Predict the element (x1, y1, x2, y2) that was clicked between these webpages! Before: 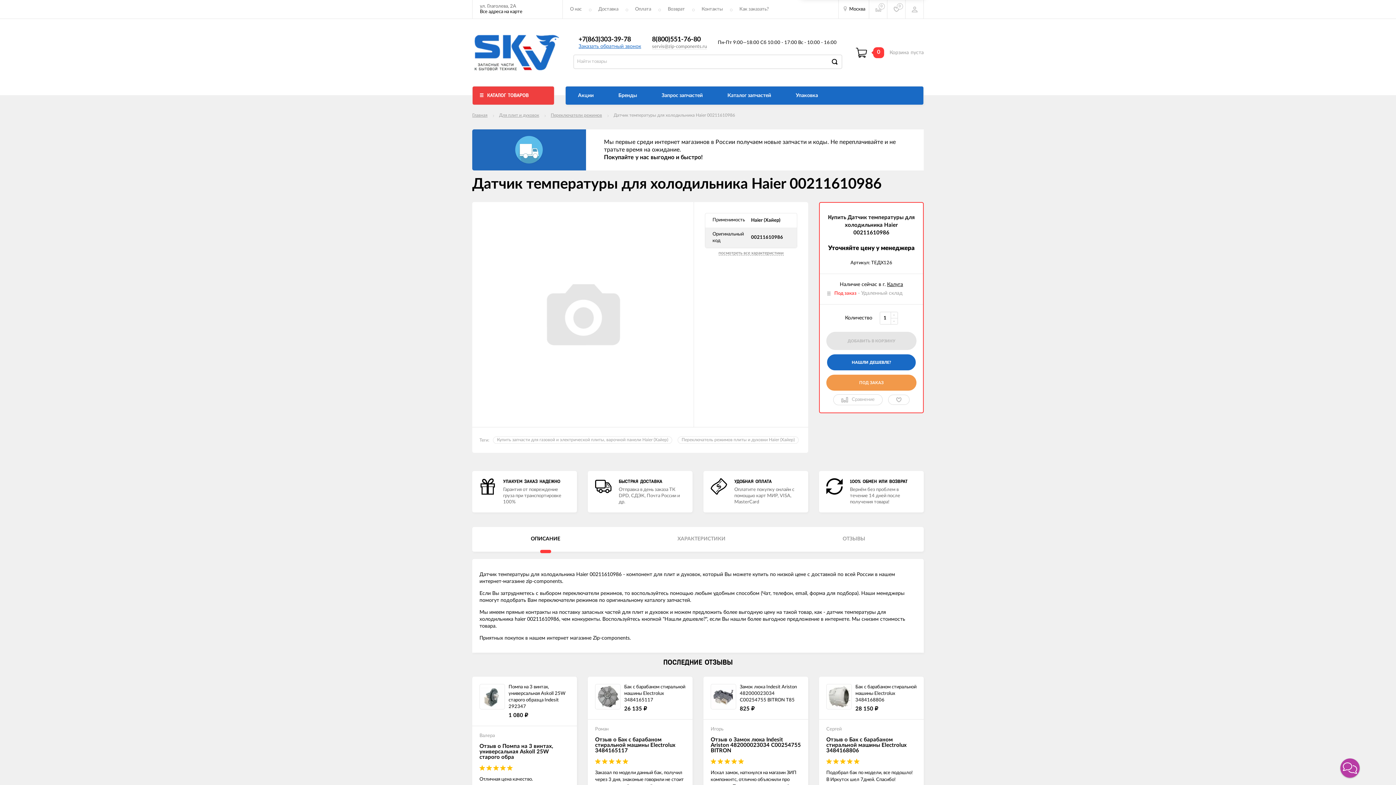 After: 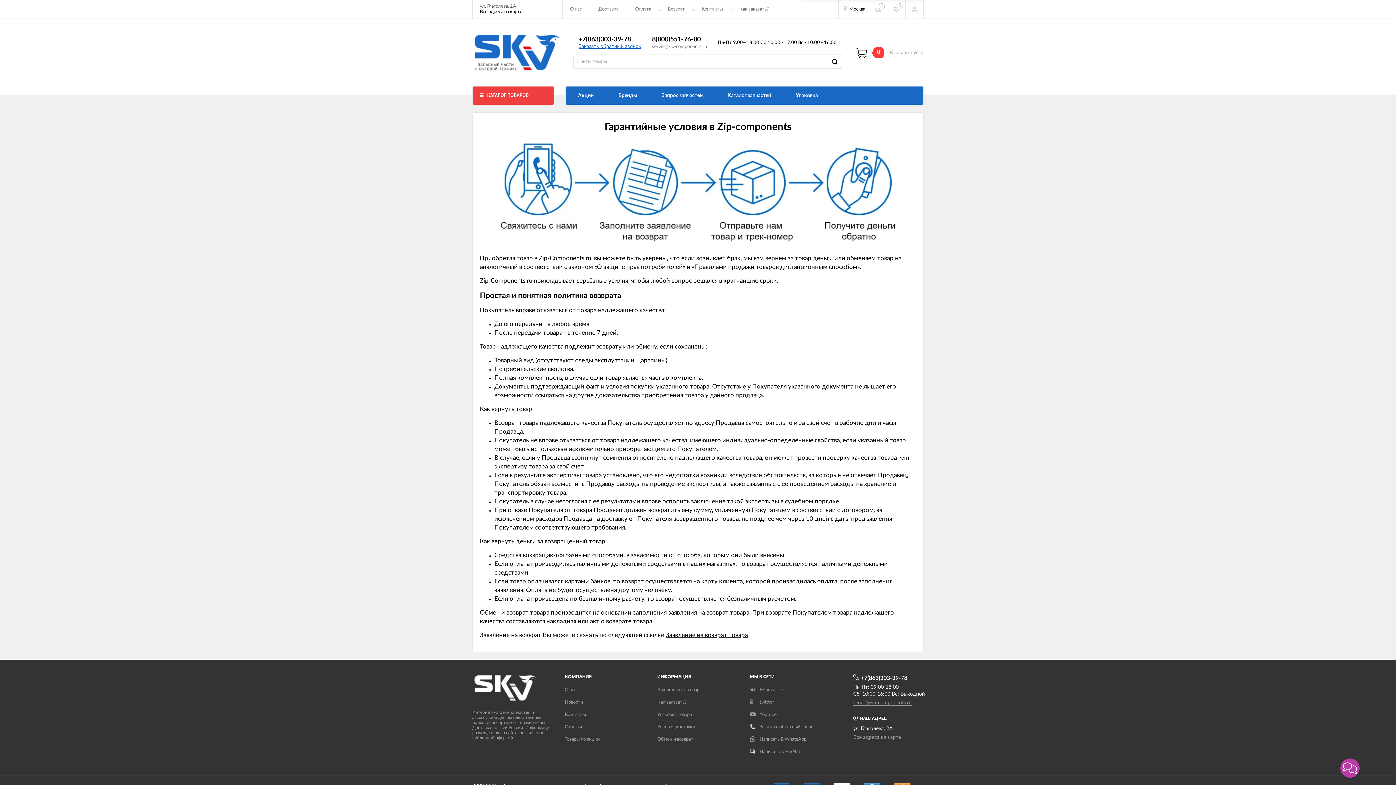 Action: bbox: (819, 471, 924, 512) label: 100% ОБМЕН ИЛИ ВОЗВРАТ
Вернём без проблем в течение 14 дней после получения товара!